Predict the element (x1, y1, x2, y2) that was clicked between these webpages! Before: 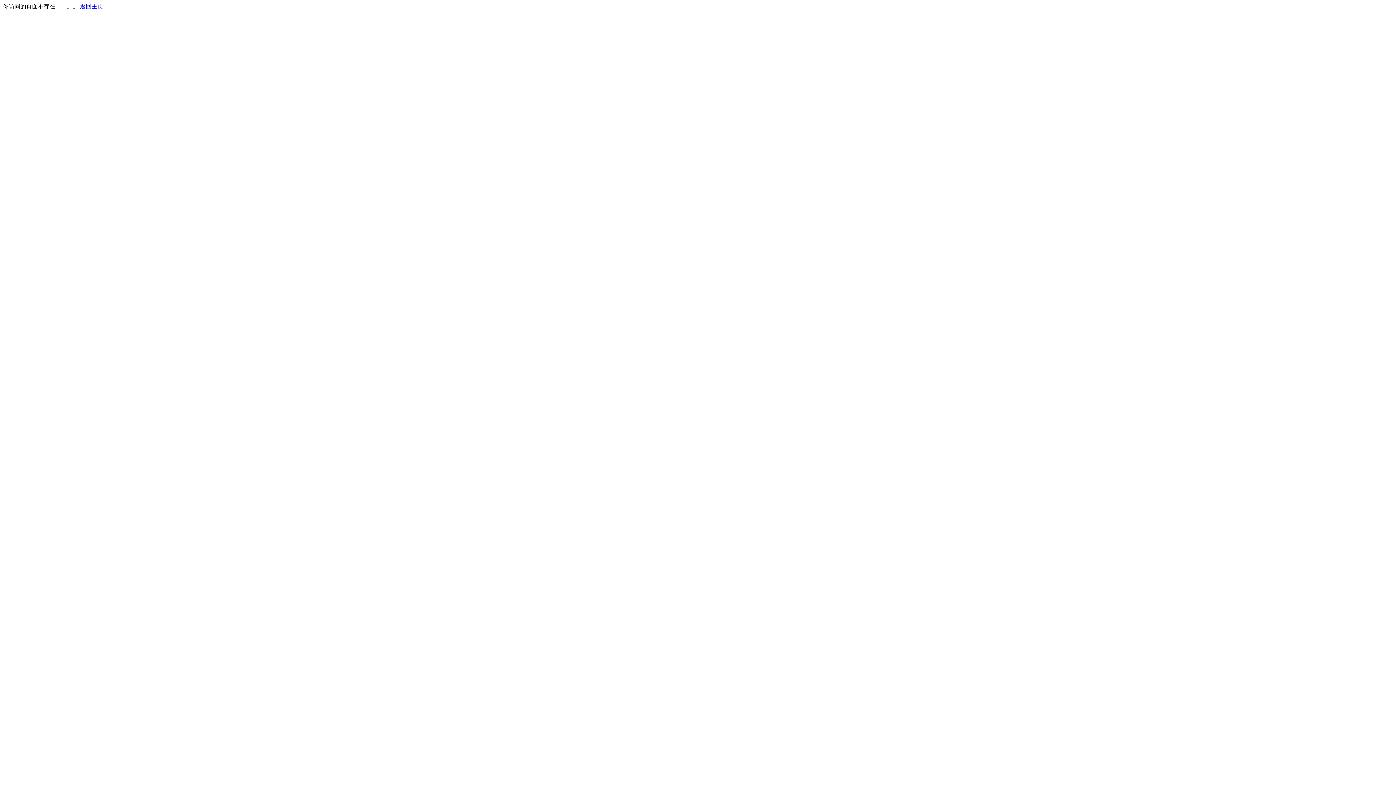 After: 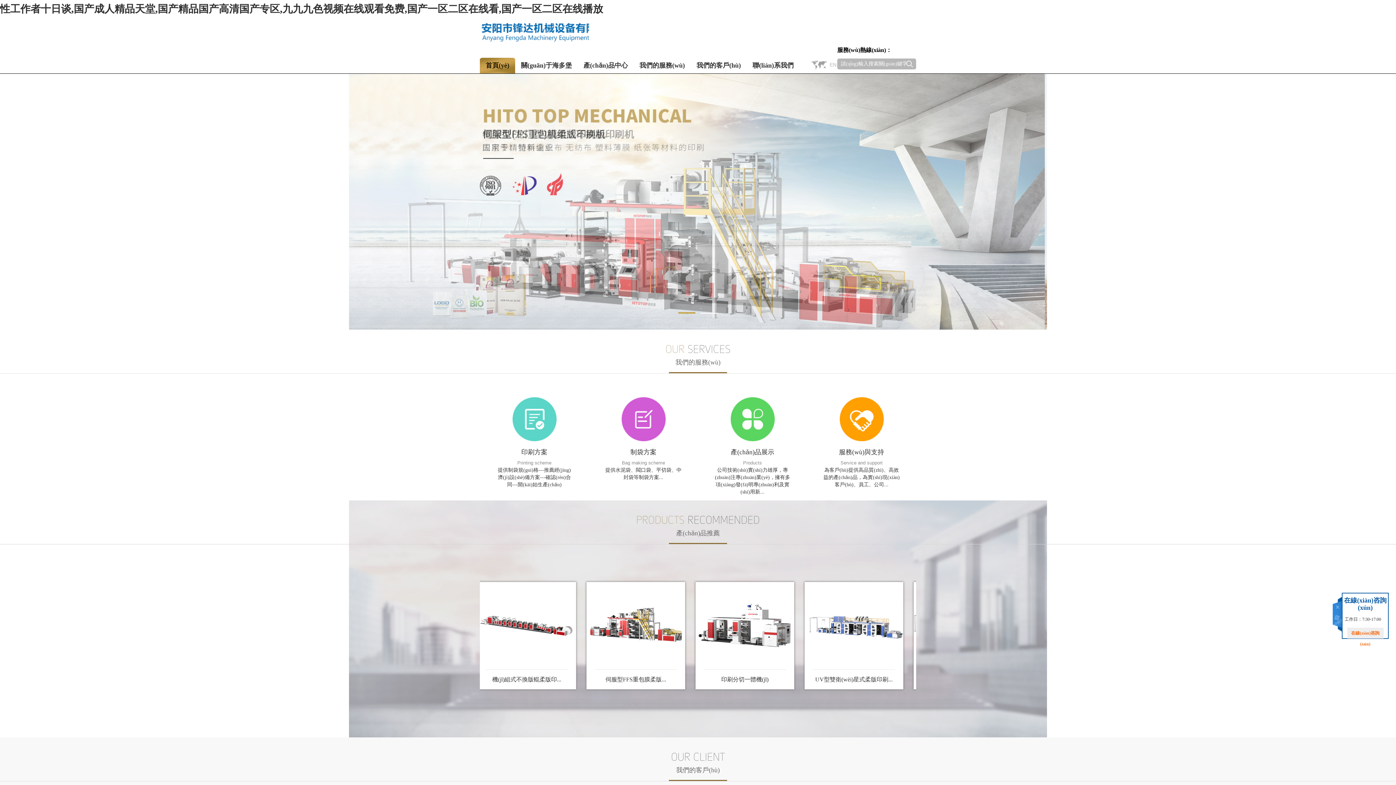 Action: bbox: (80, 3, 103, 9) label: 返回主页